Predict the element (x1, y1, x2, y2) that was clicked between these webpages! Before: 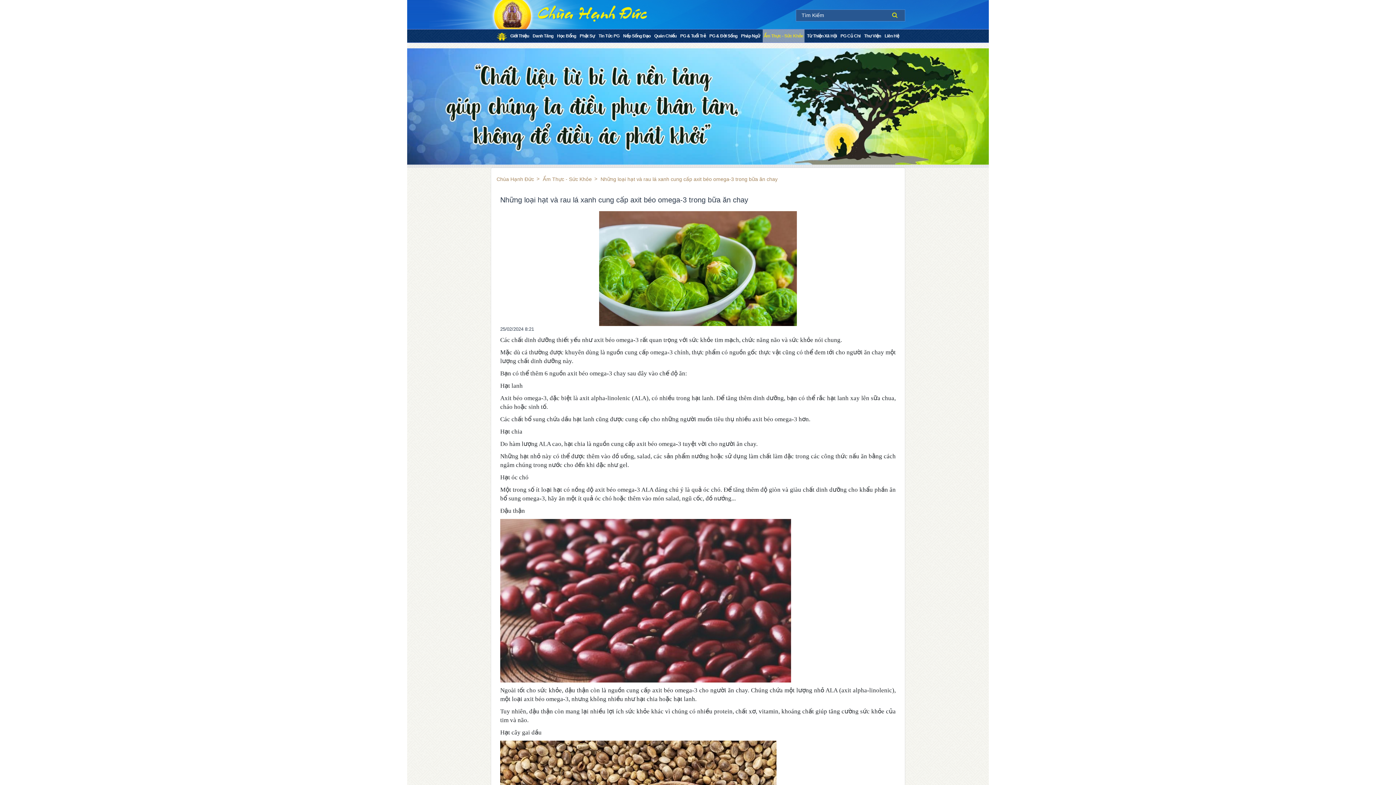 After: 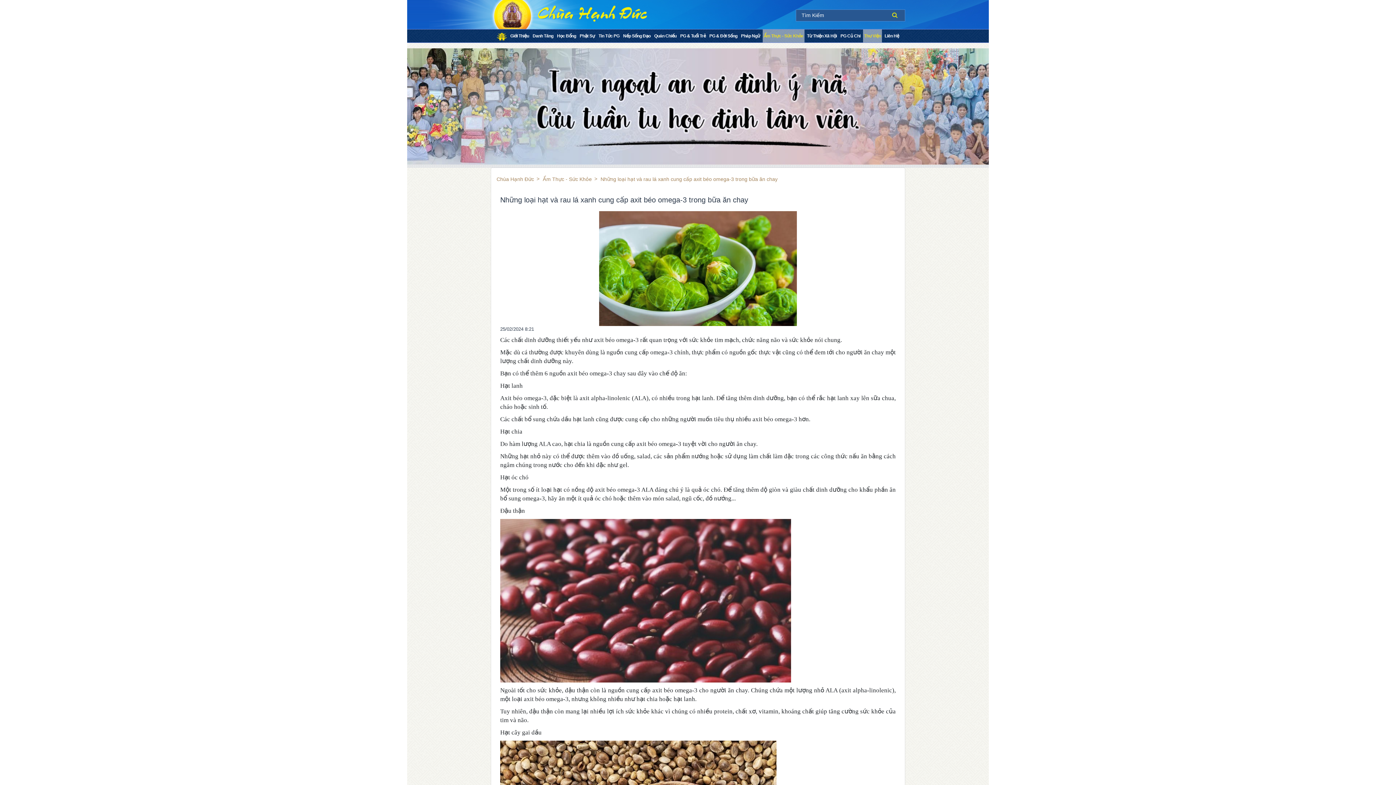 Action: label: Thư Viện bbox: (864, 33, 881, 38)